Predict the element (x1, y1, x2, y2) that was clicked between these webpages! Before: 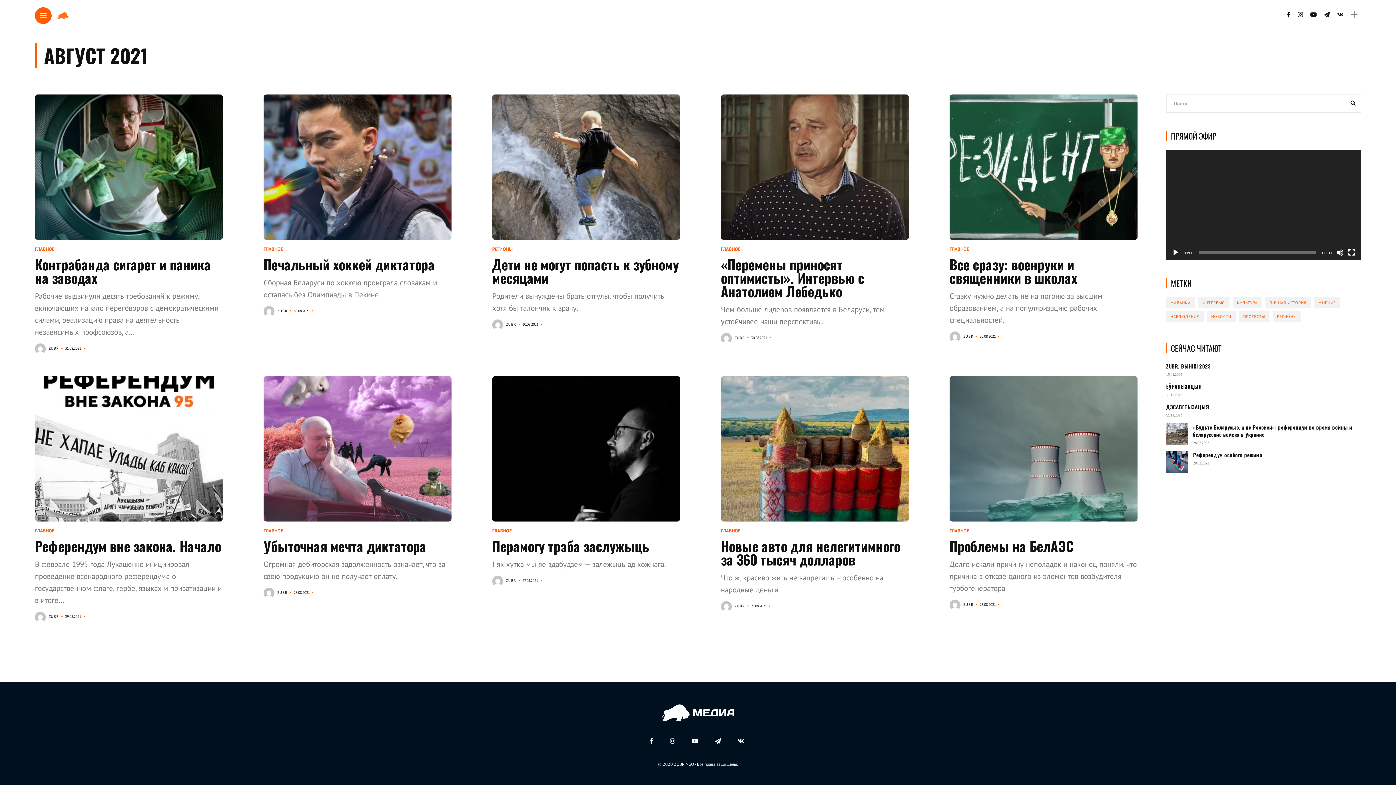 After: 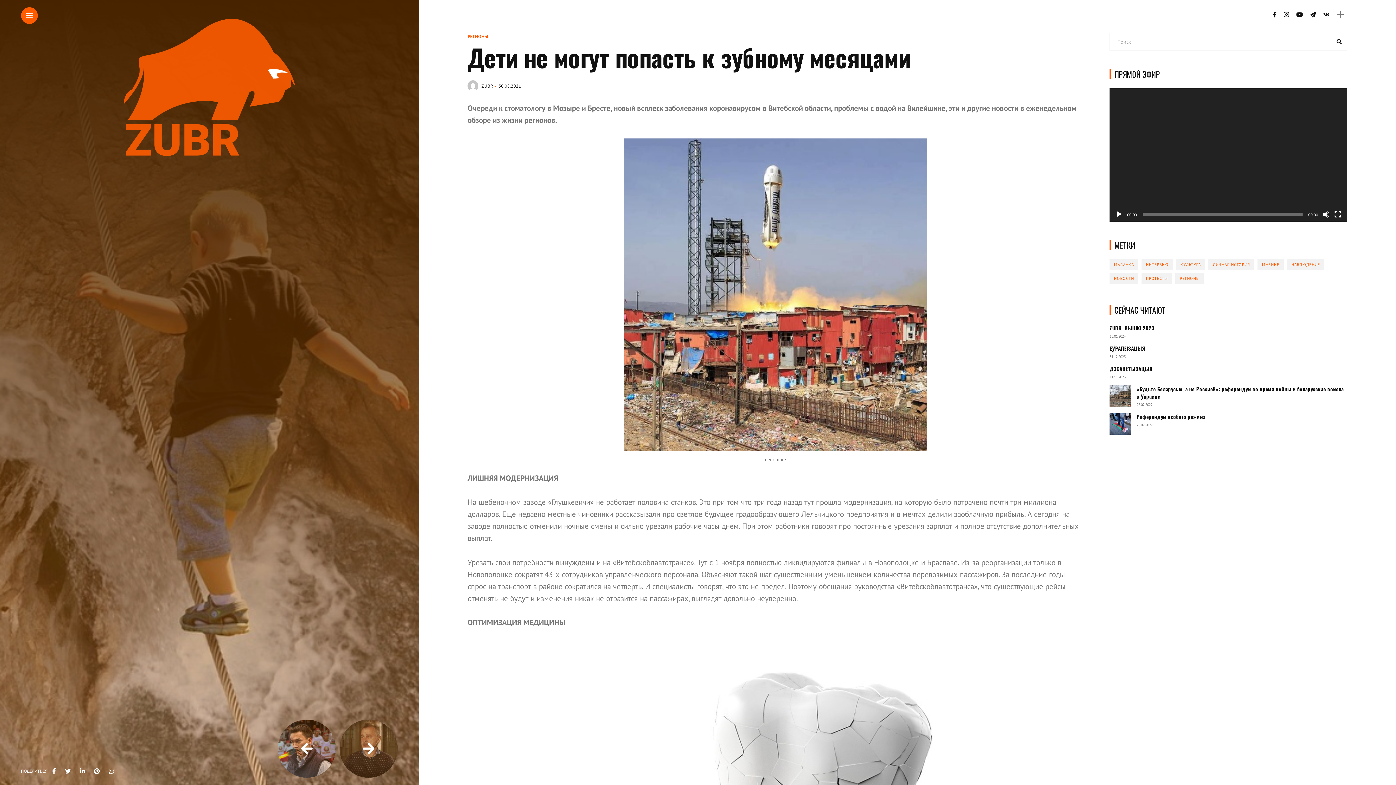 Action: label: Дети не могут попасть к зубному месяцами bbox: (492, 254, 678, 287)